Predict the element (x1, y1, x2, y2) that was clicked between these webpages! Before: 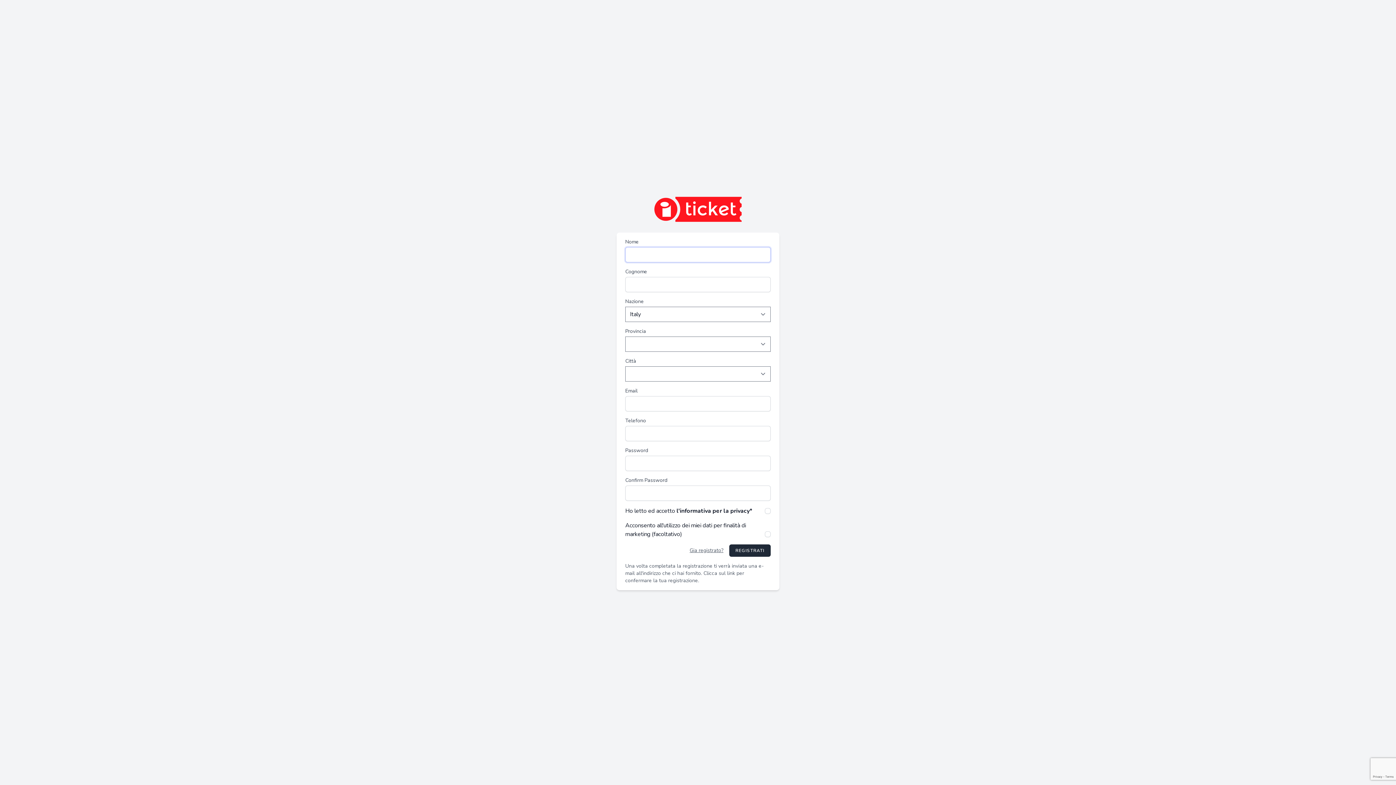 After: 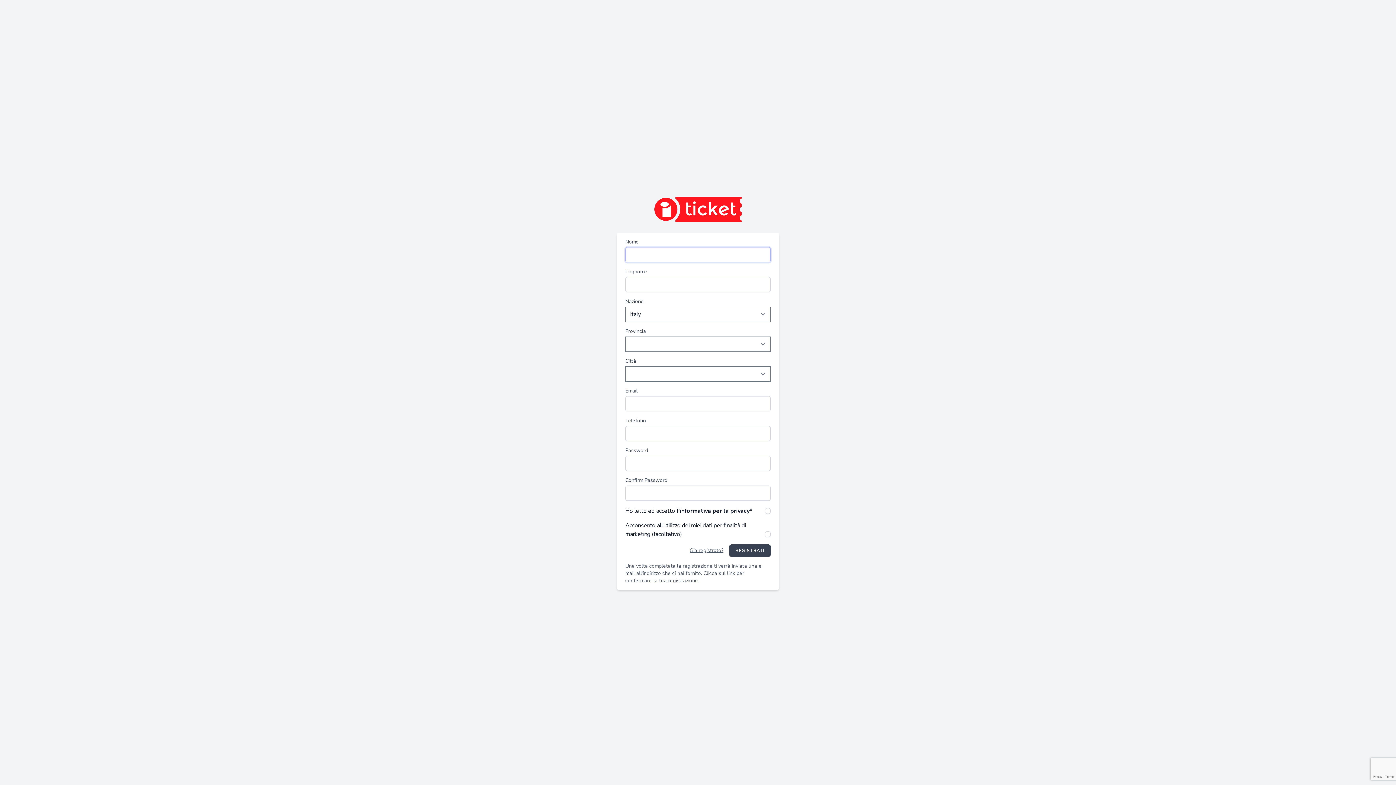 Action: bbox: (729, 544, 770, 557) label: REGISTRATI